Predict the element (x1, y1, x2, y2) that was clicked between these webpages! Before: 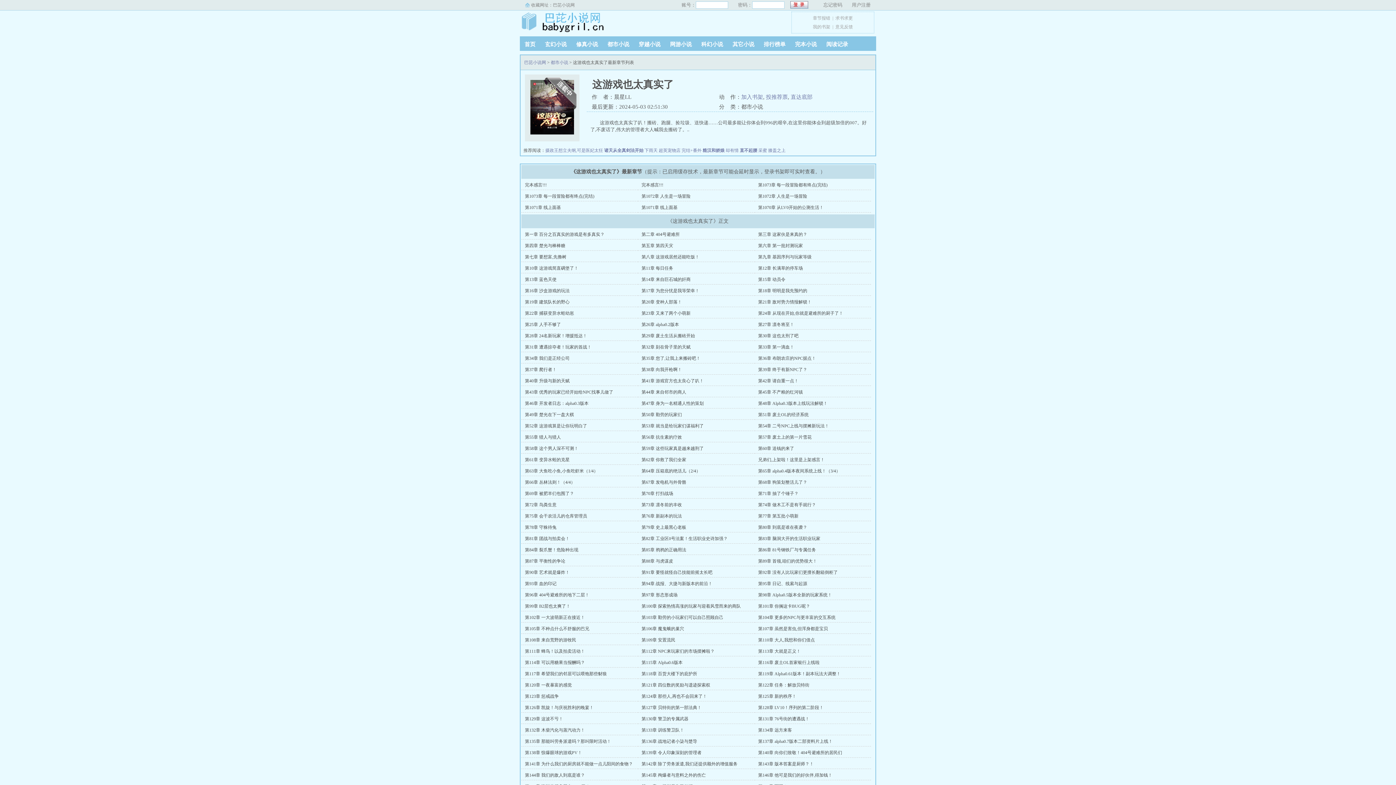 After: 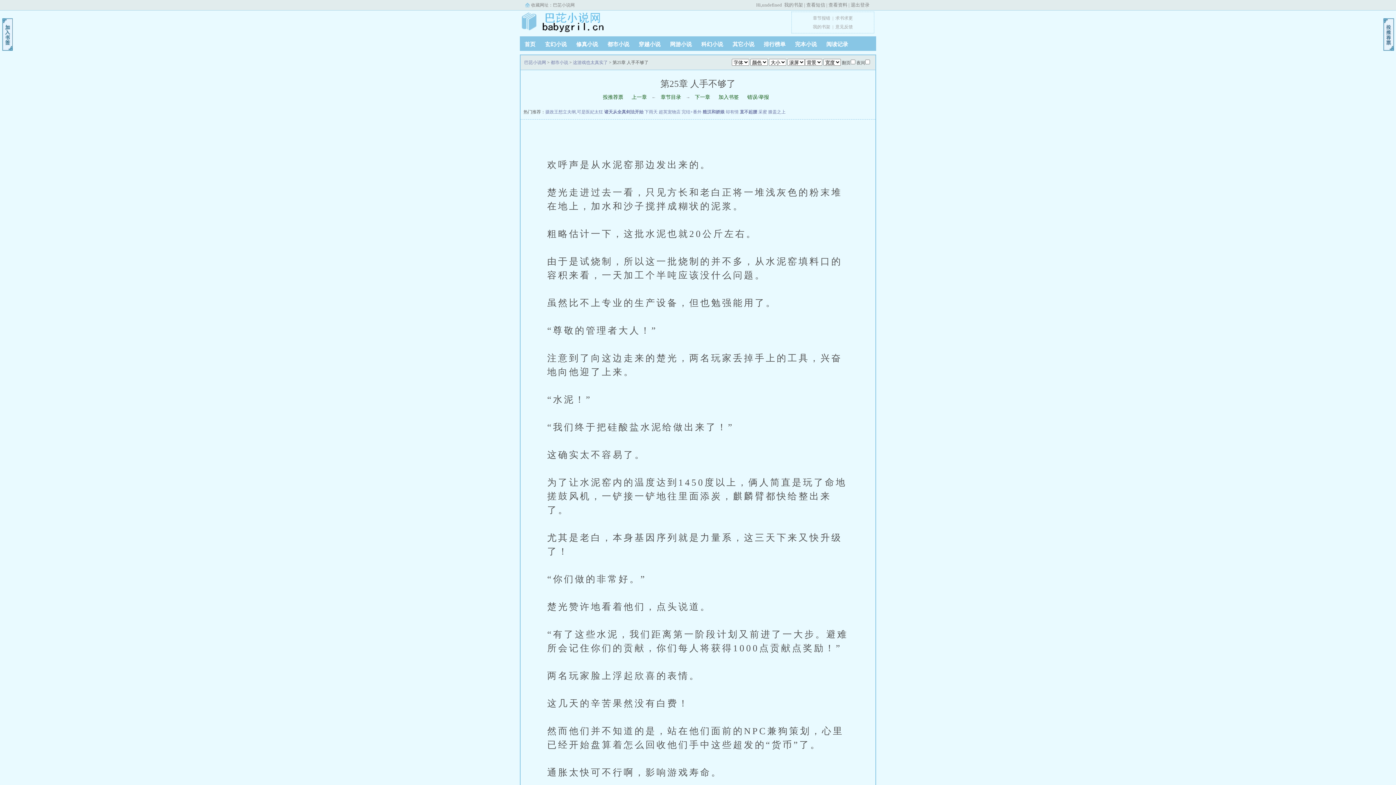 Action: label: 第25章 人手不够了 bbox: (525, 322, 561, 327)